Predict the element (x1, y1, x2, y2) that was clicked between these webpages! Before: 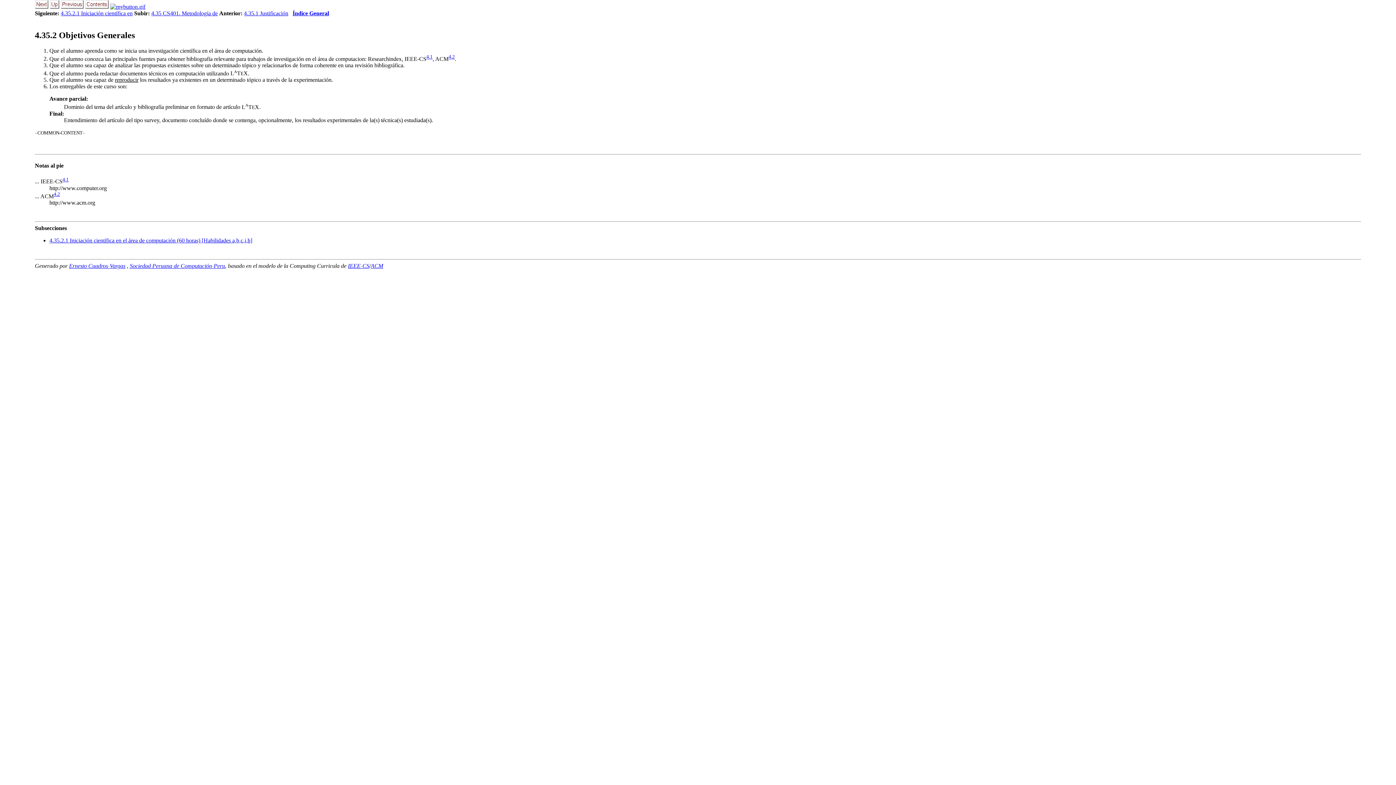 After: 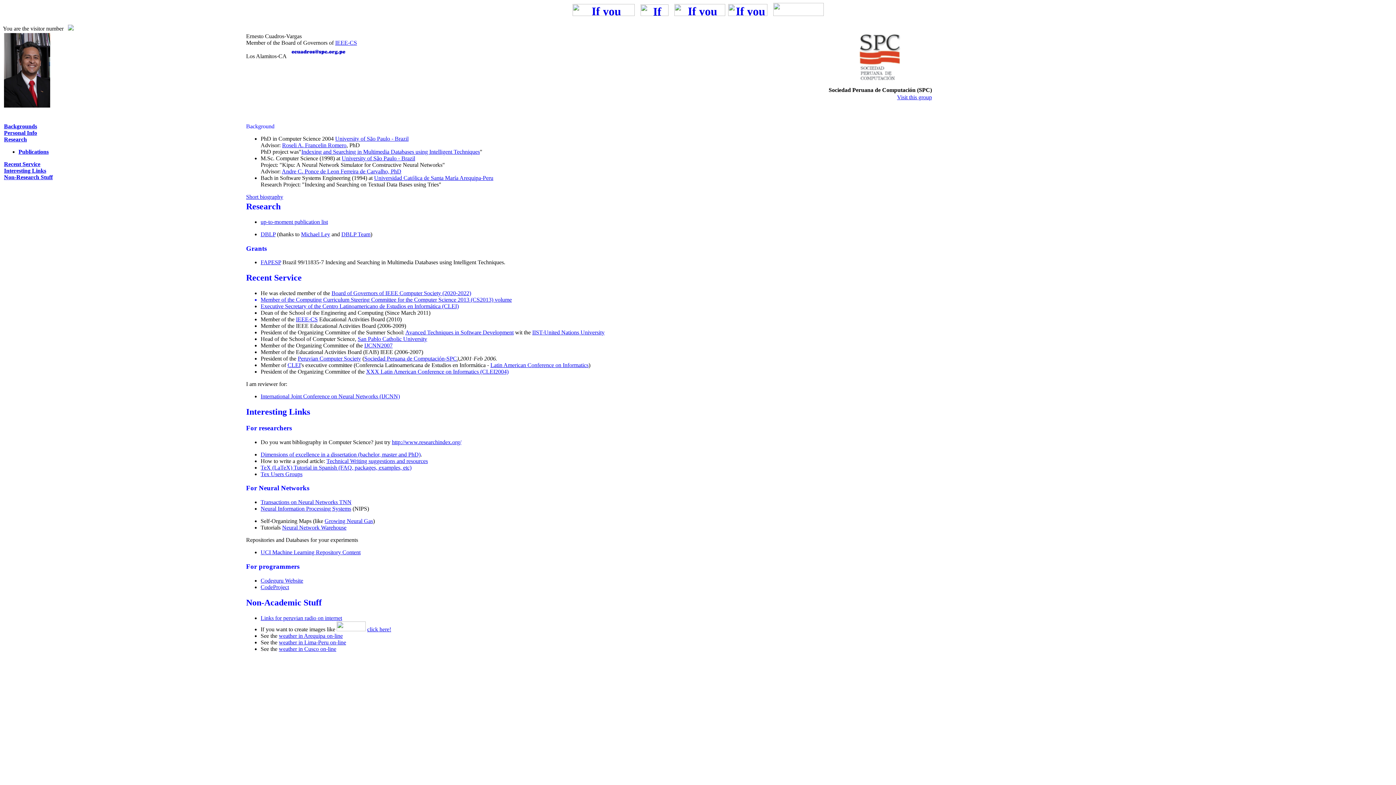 Action: bbox: (69, 262, 125, 269) label: Ernesto Cuadros-Vargas